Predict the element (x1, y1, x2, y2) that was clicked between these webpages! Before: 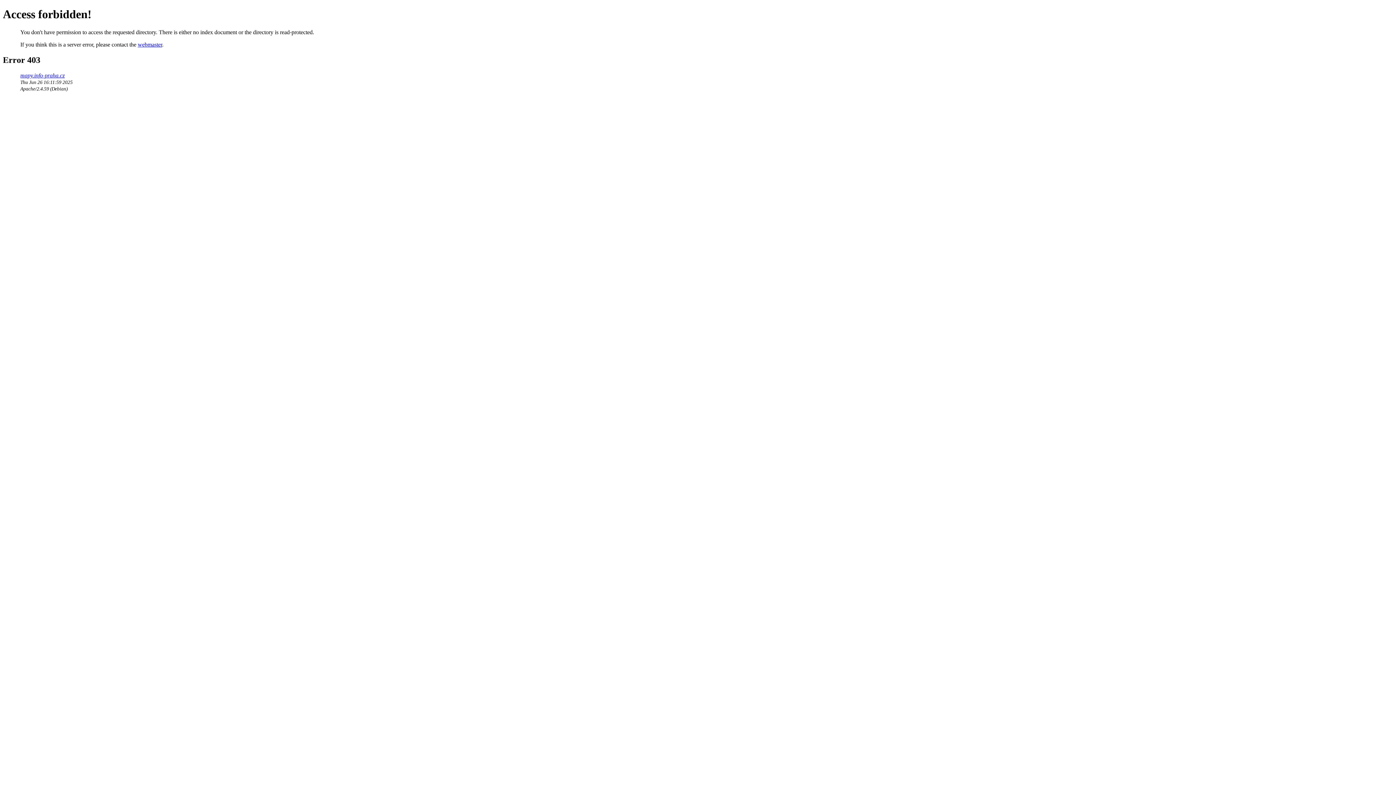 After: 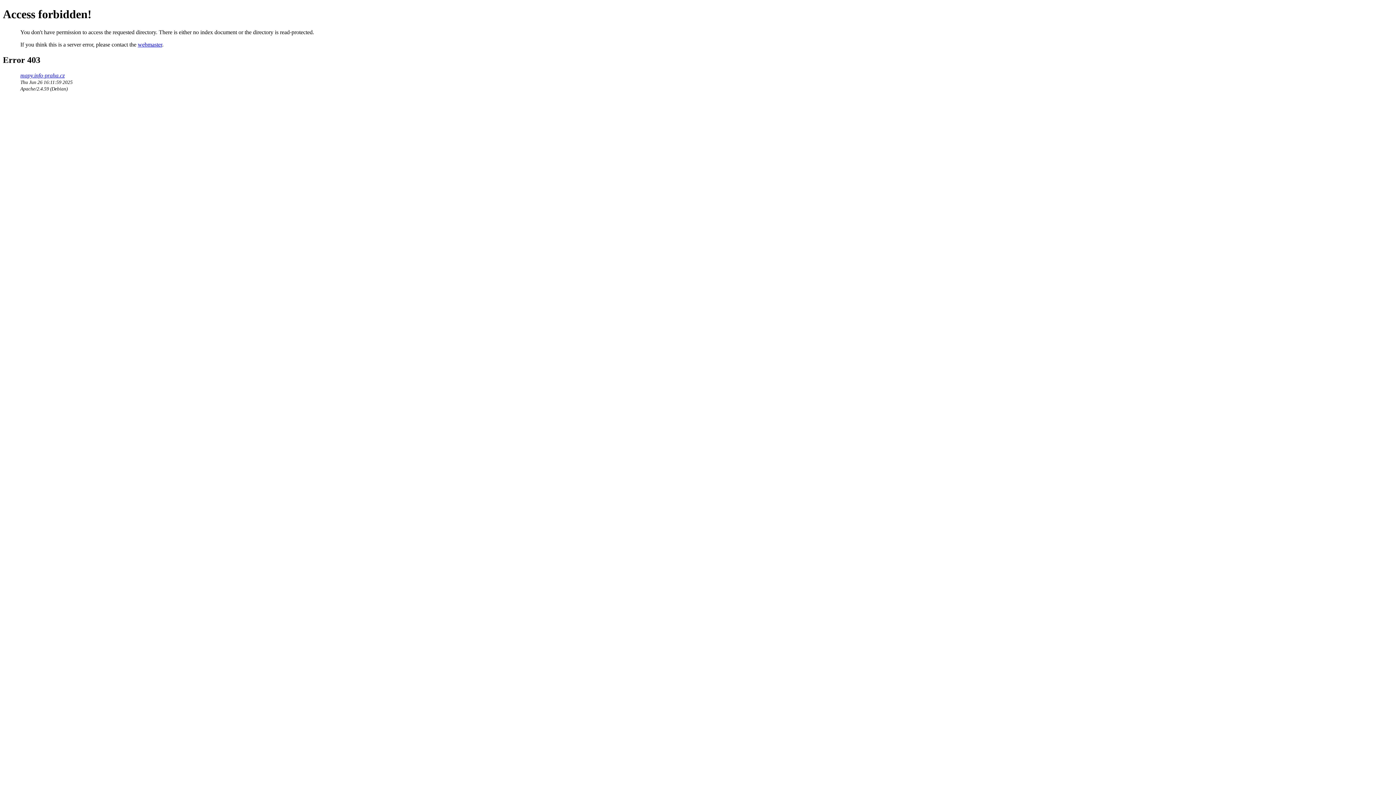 Action: label: webmaster bbox: (137, 41, 162, 47)